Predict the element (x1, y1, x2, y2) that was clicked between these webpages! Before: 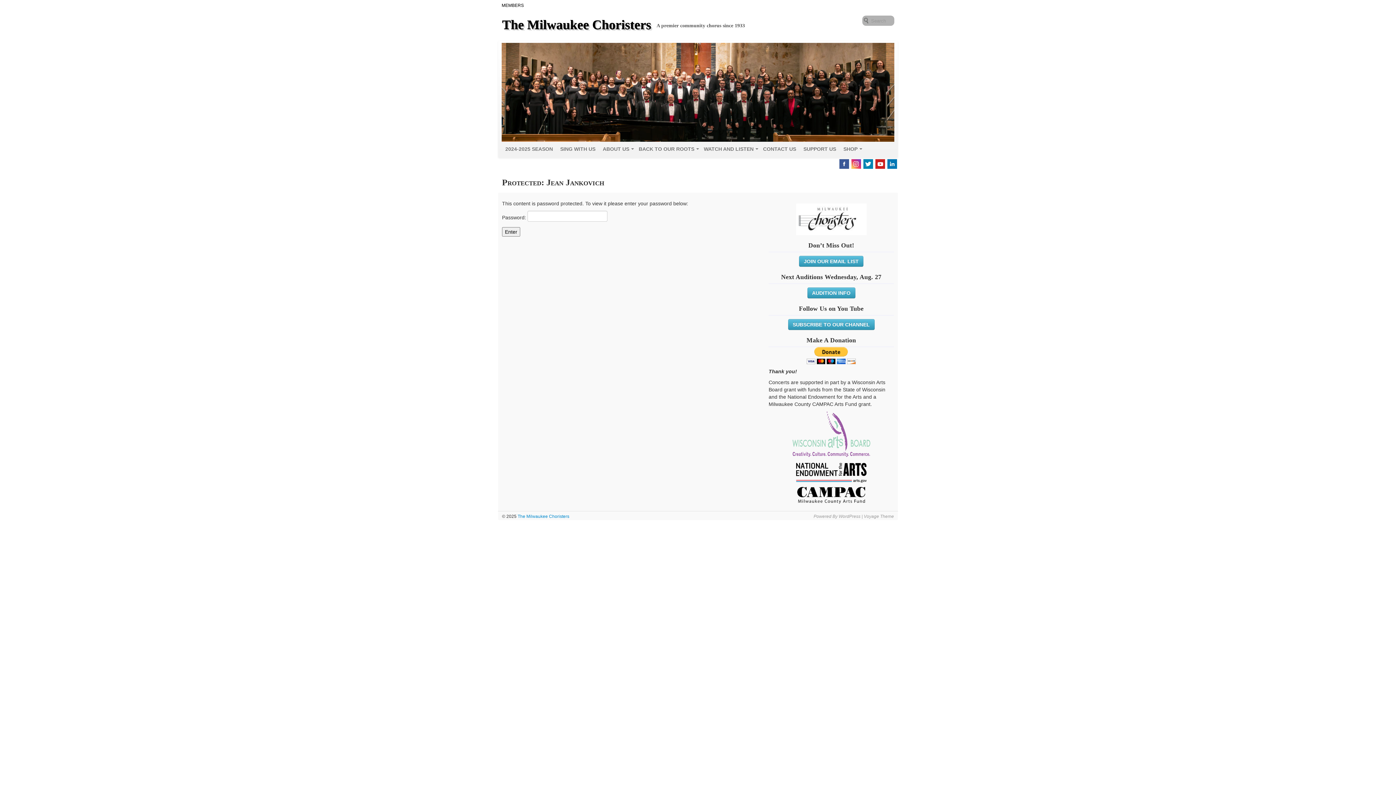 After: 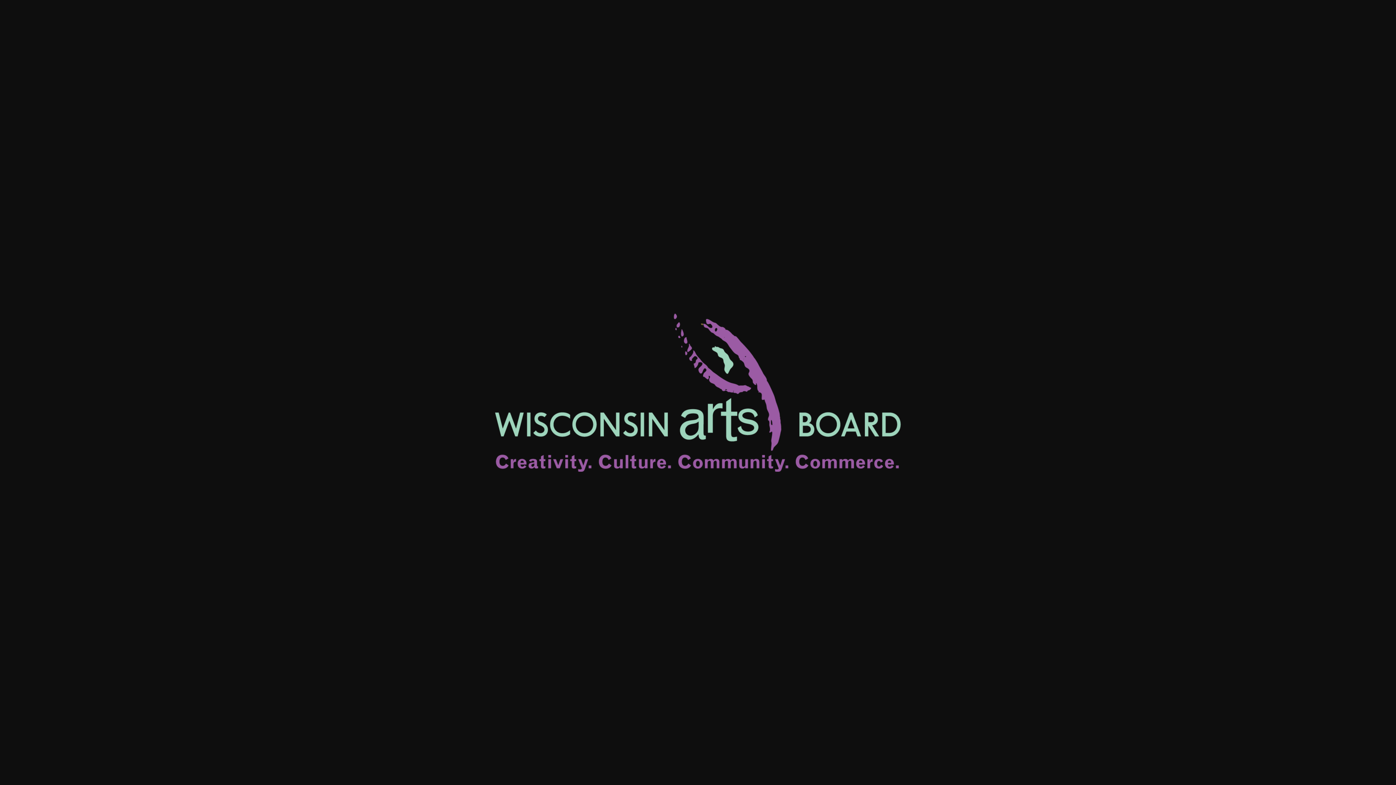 Action: bbox: (792, 411, 870, 456)